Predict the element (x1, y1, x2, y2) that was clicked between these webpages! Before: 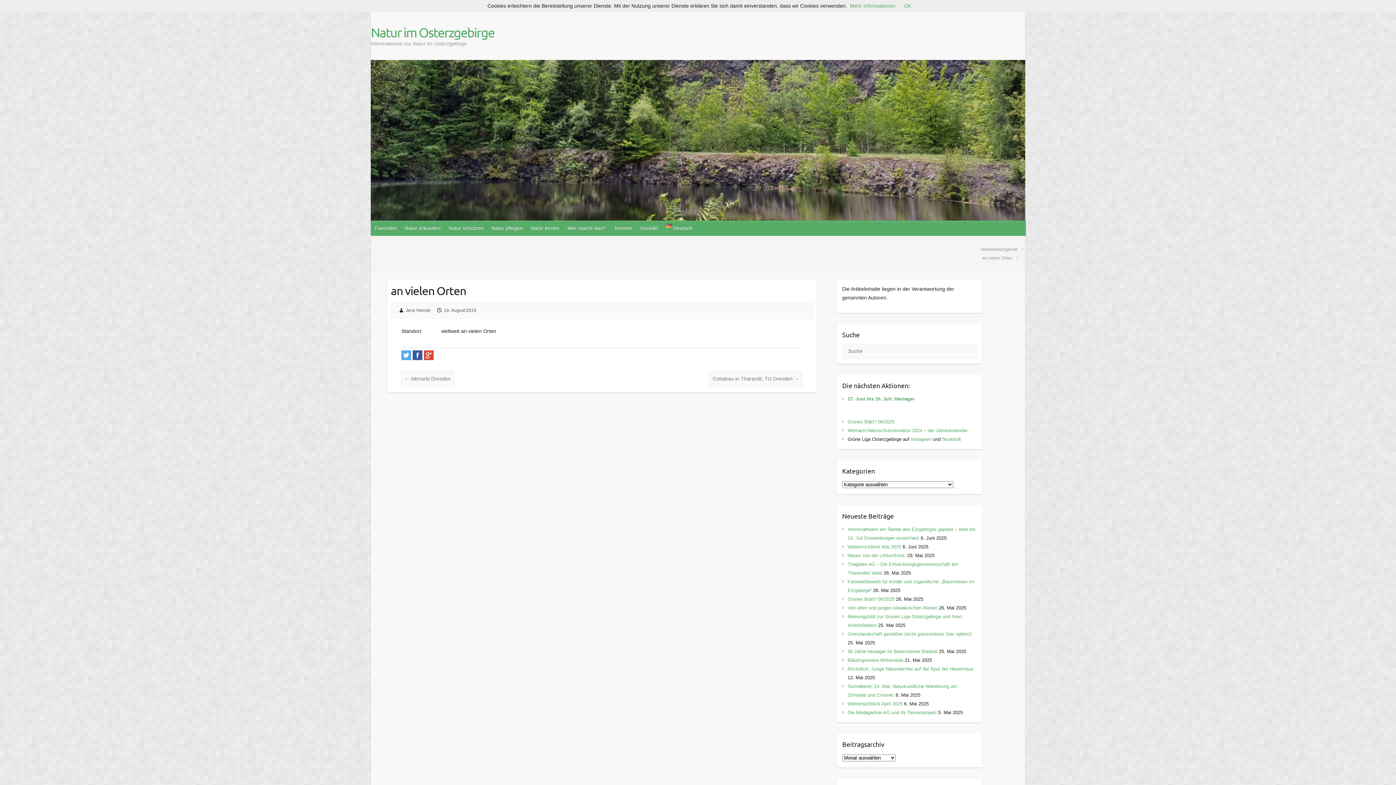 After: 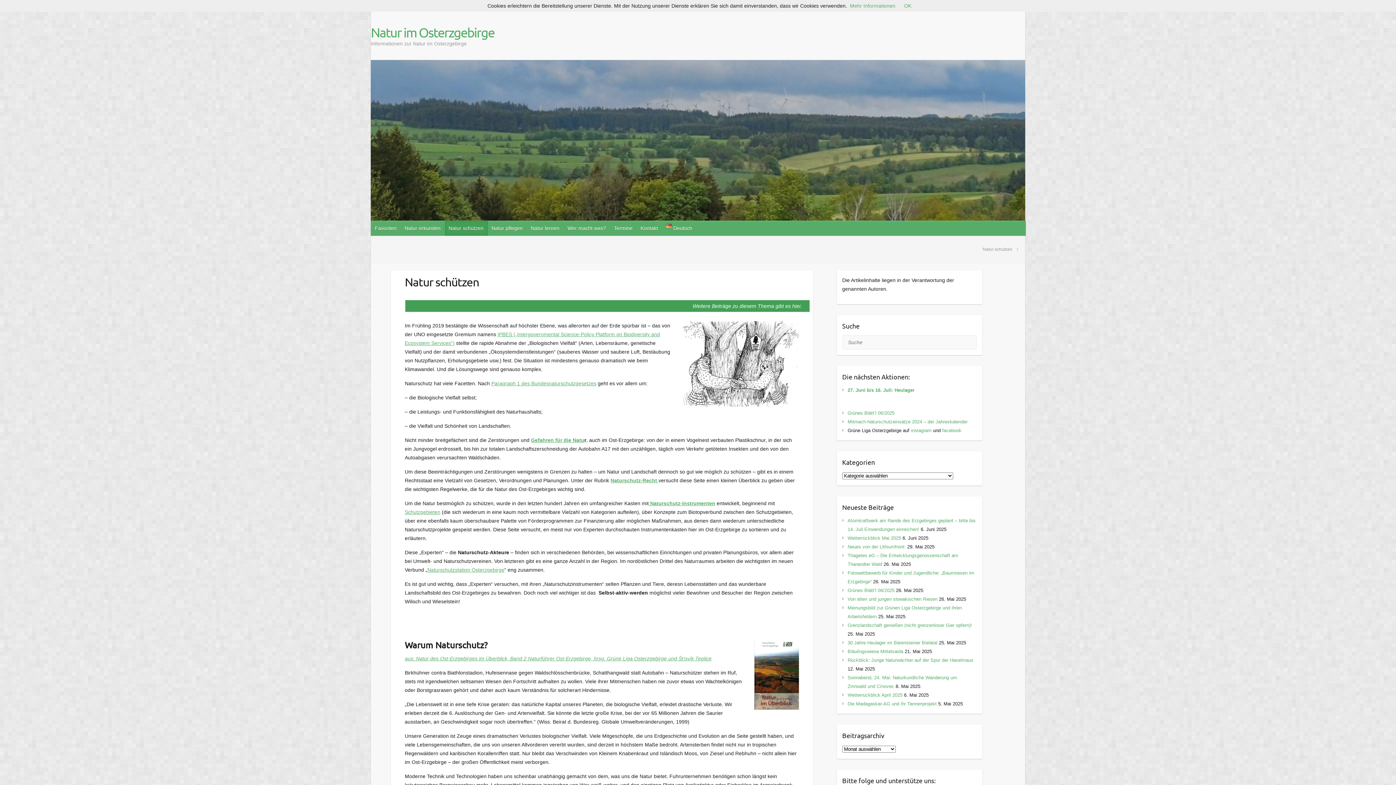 Action: bbox: (445, 221, 488, 235) label: Natur schützen